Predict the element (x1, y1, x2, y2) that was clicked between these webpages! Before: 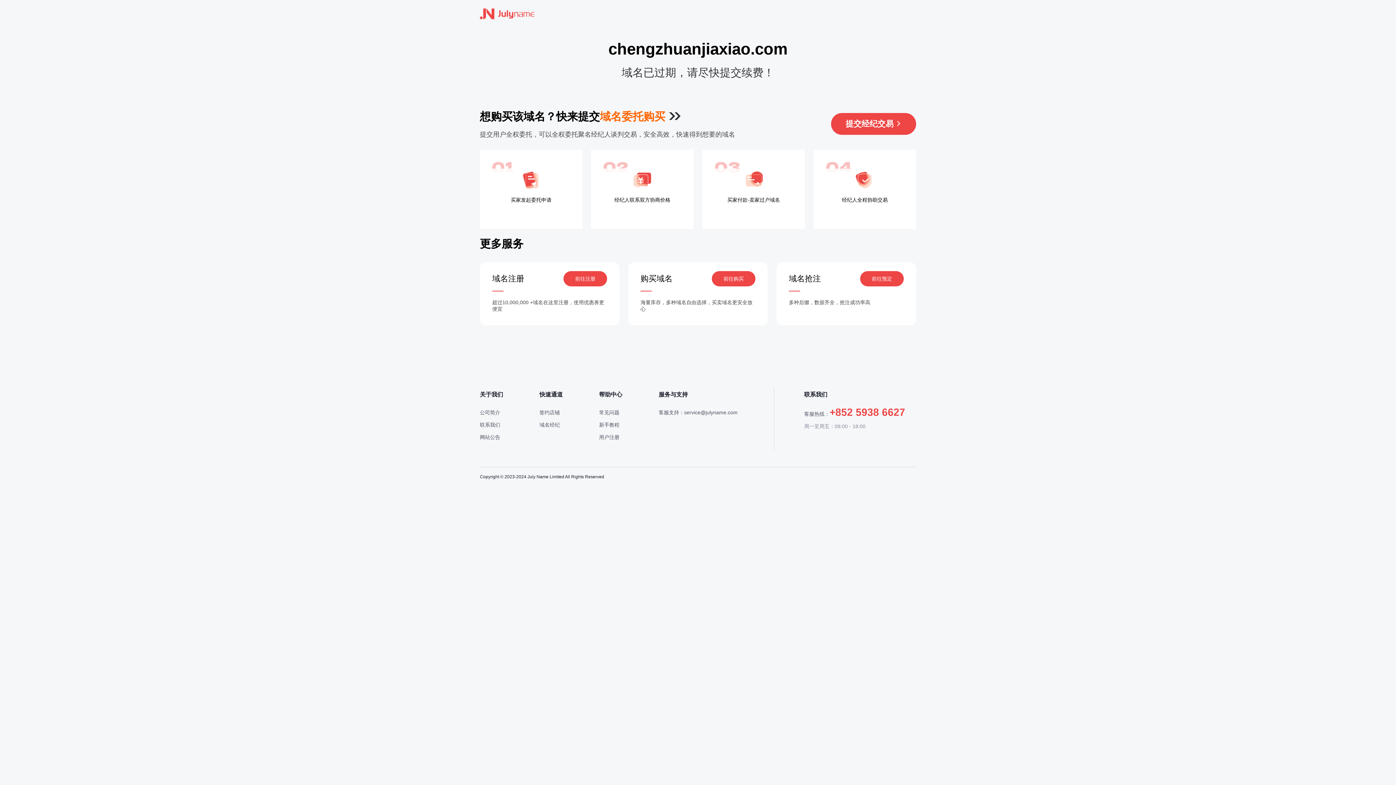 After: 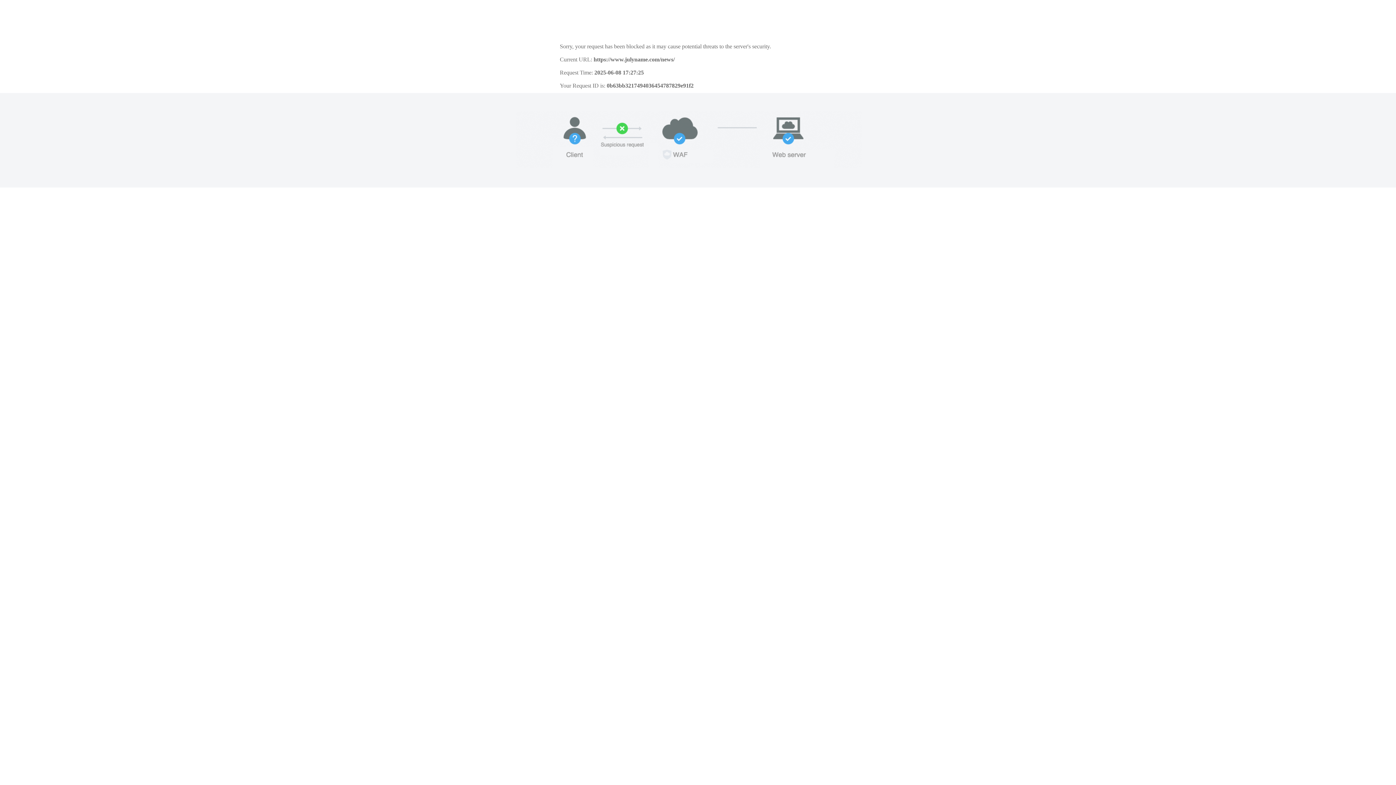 Action: bbox: (480, 434, 500, 440) label: 网站公告